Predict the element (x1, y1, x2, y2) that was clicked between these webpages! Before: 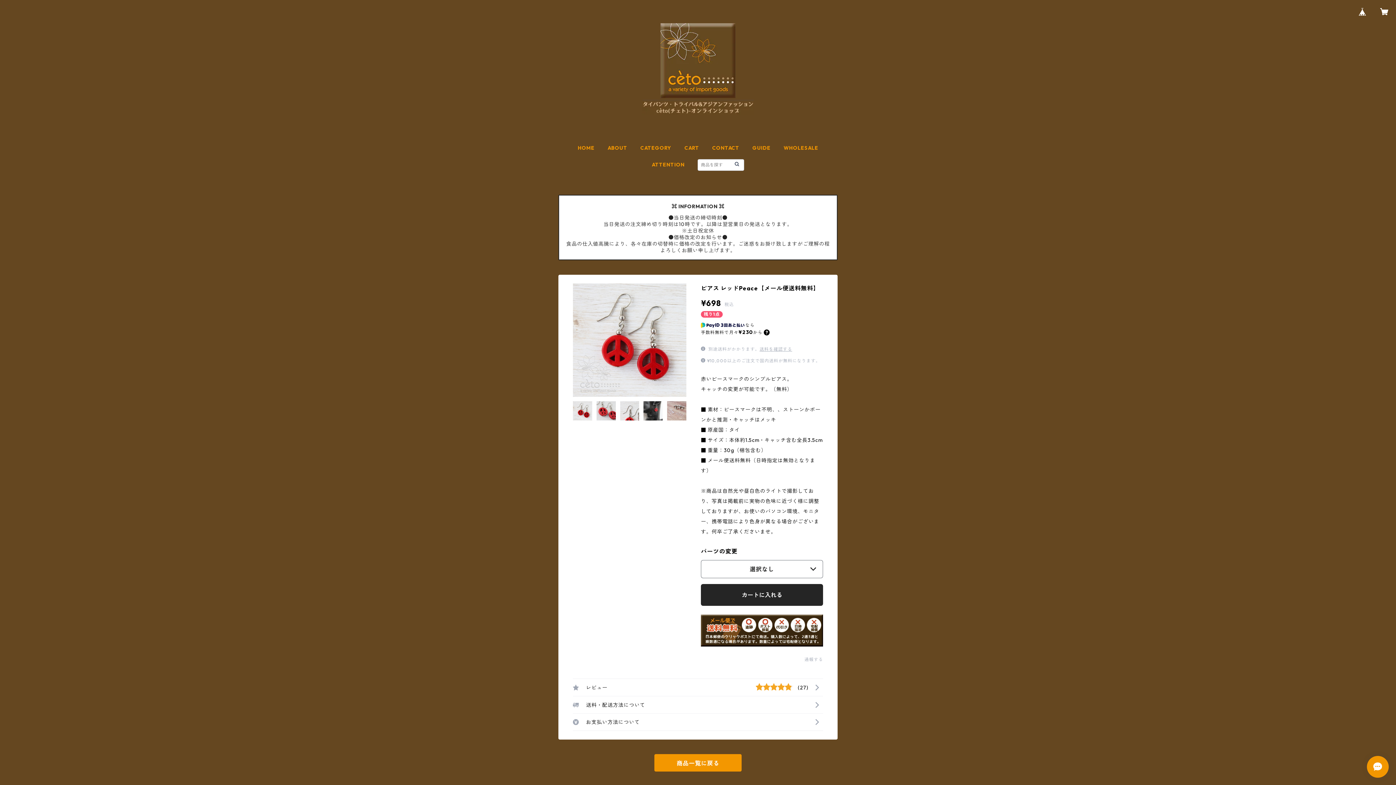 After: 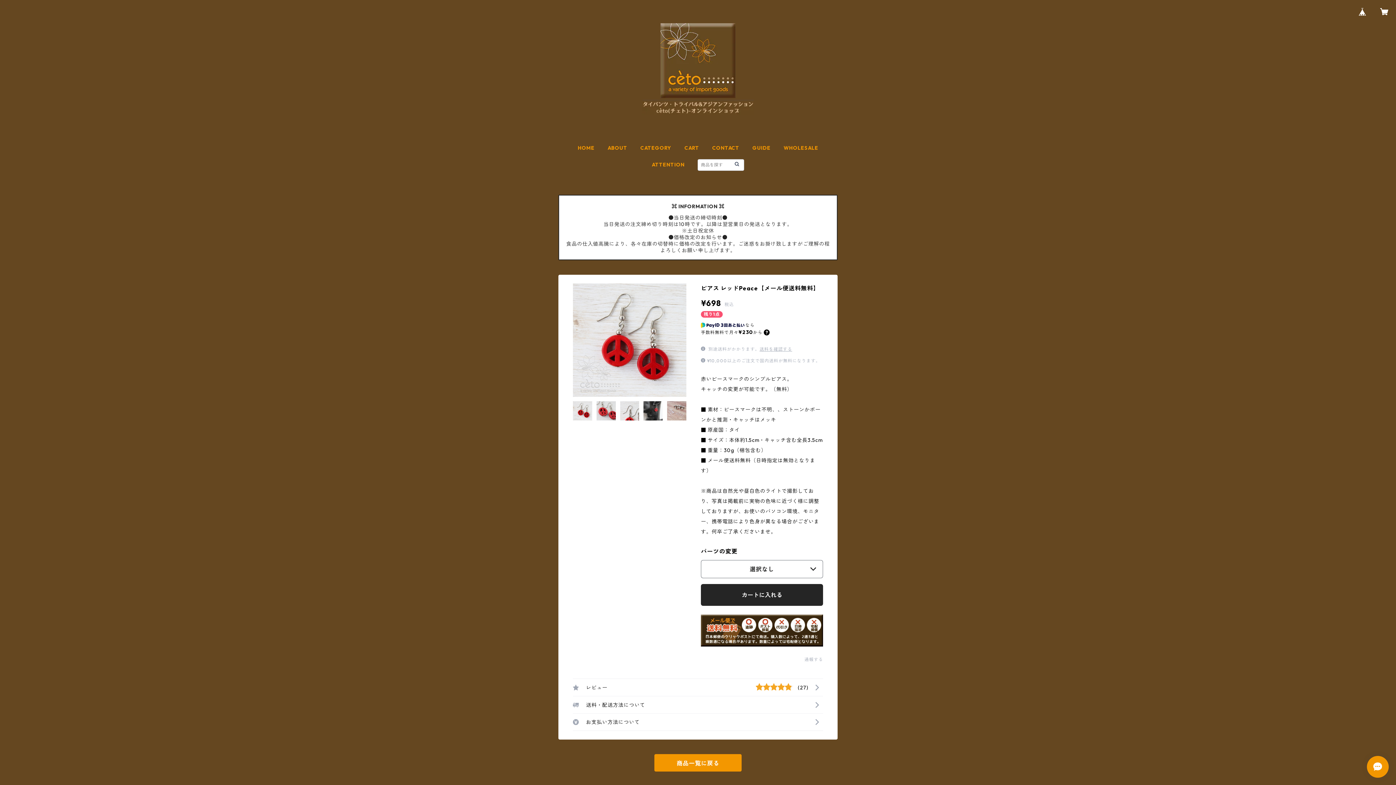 Action: bbox: (1354, 2, 1371, 20)